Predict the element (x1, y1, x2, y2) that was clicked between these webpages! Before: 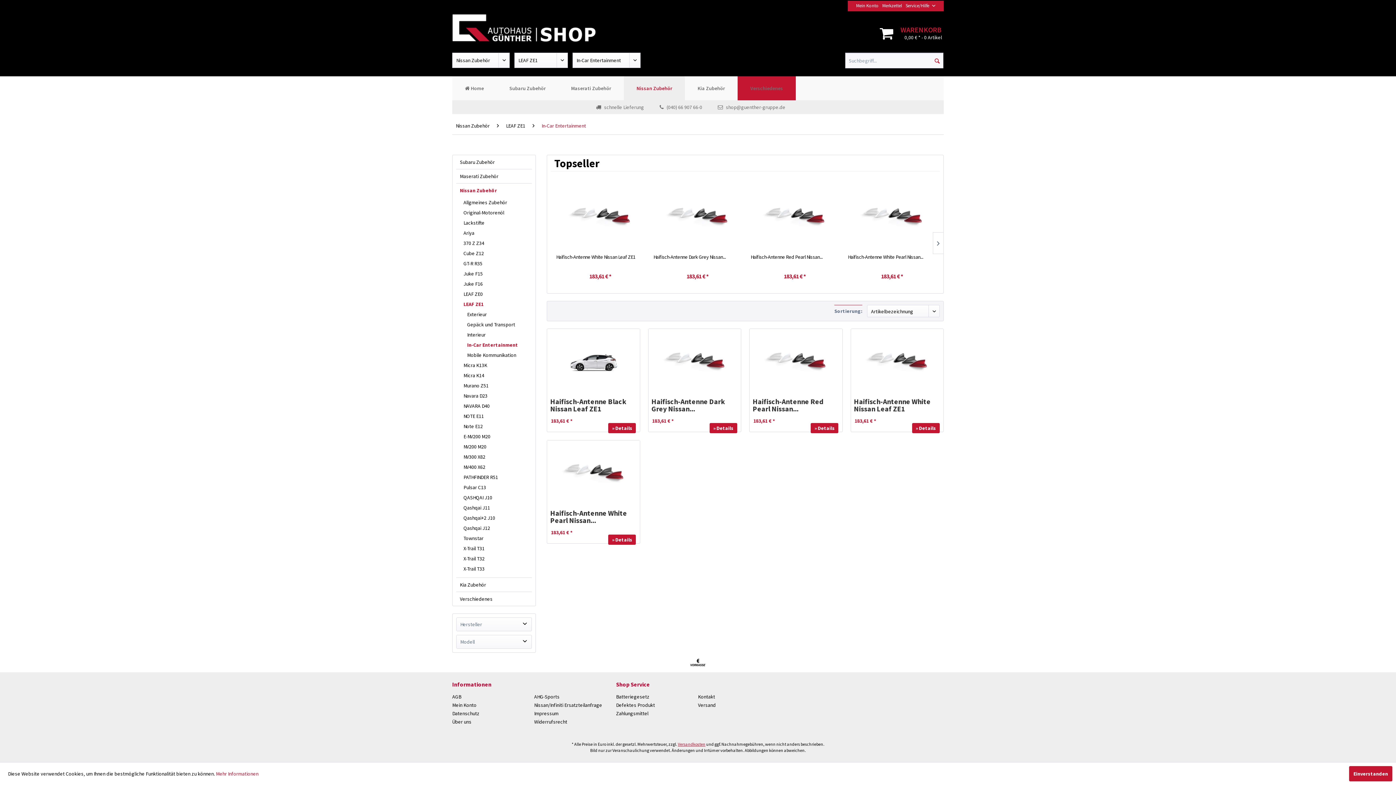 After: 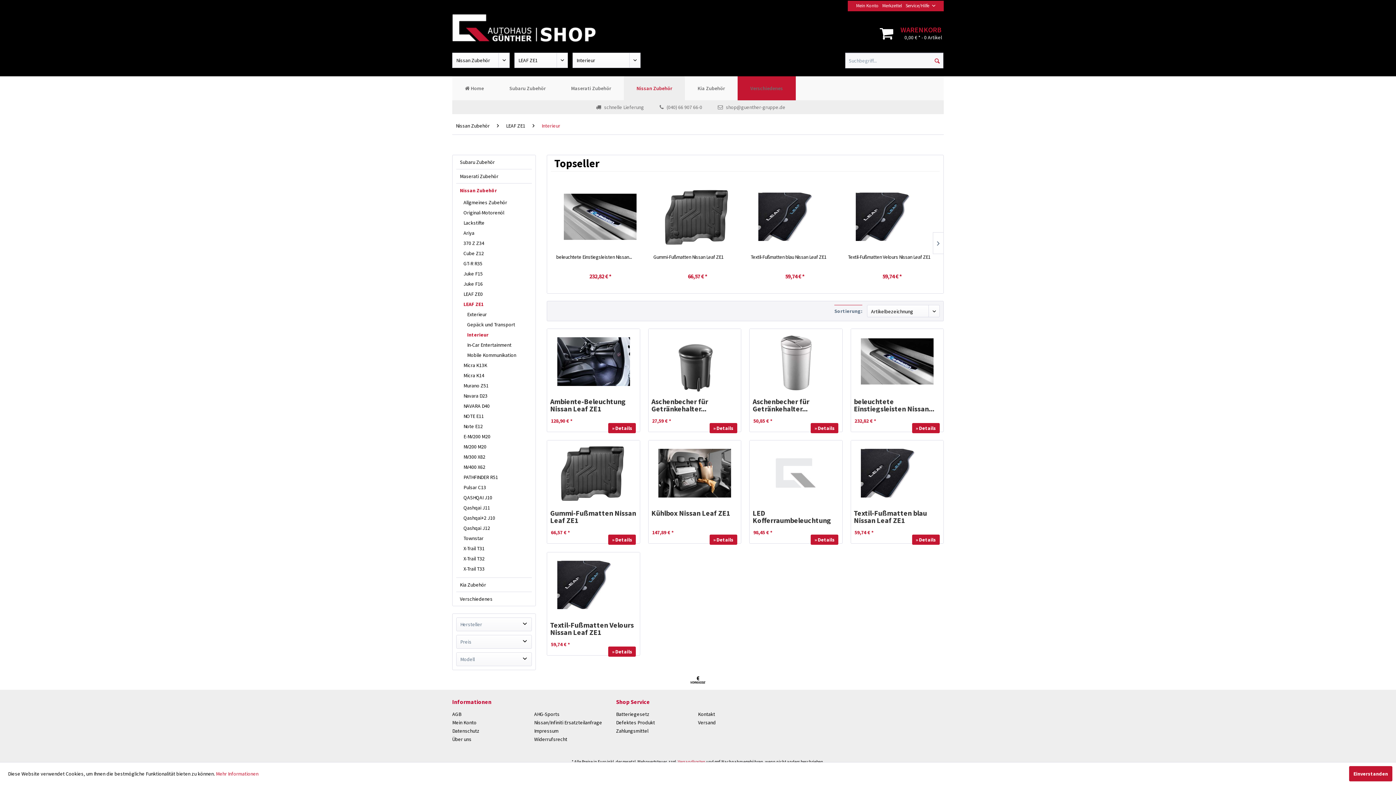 Action: bbox: (463, 329, 532, 339) label: Interieur